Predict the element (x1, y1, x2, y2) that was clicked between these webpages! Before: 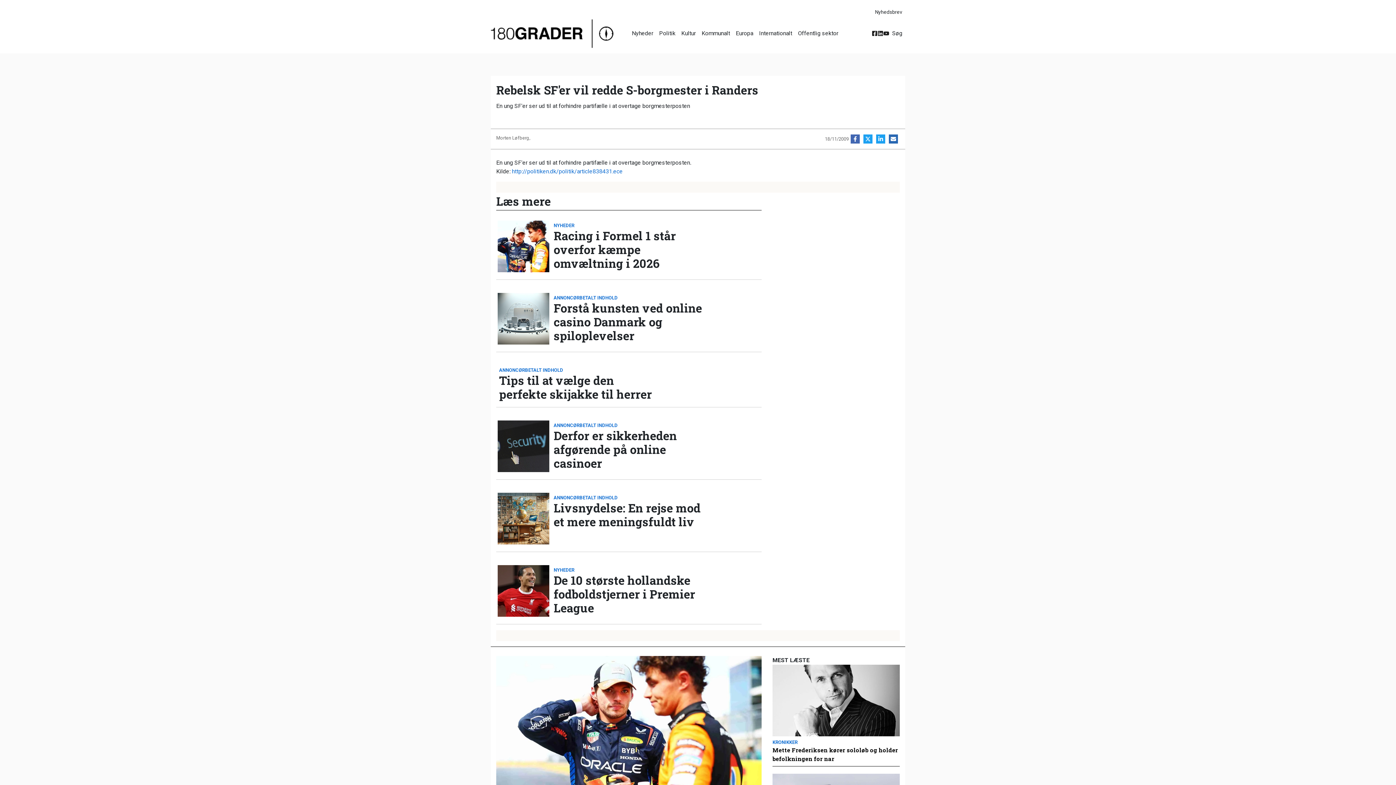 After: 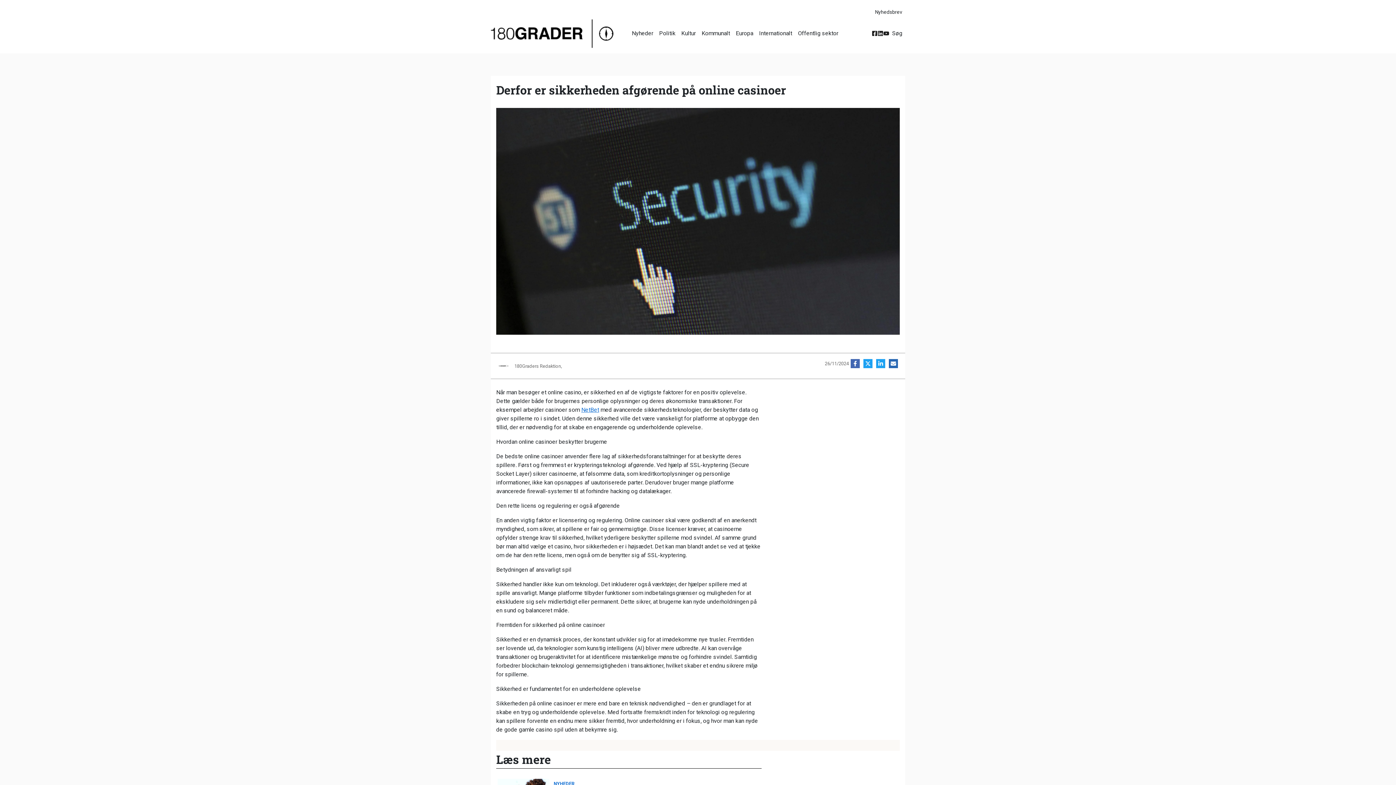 Action: label: Derfor er sikkerheden afgørende på online casinoer bbox: (553, 429, 710, 470)